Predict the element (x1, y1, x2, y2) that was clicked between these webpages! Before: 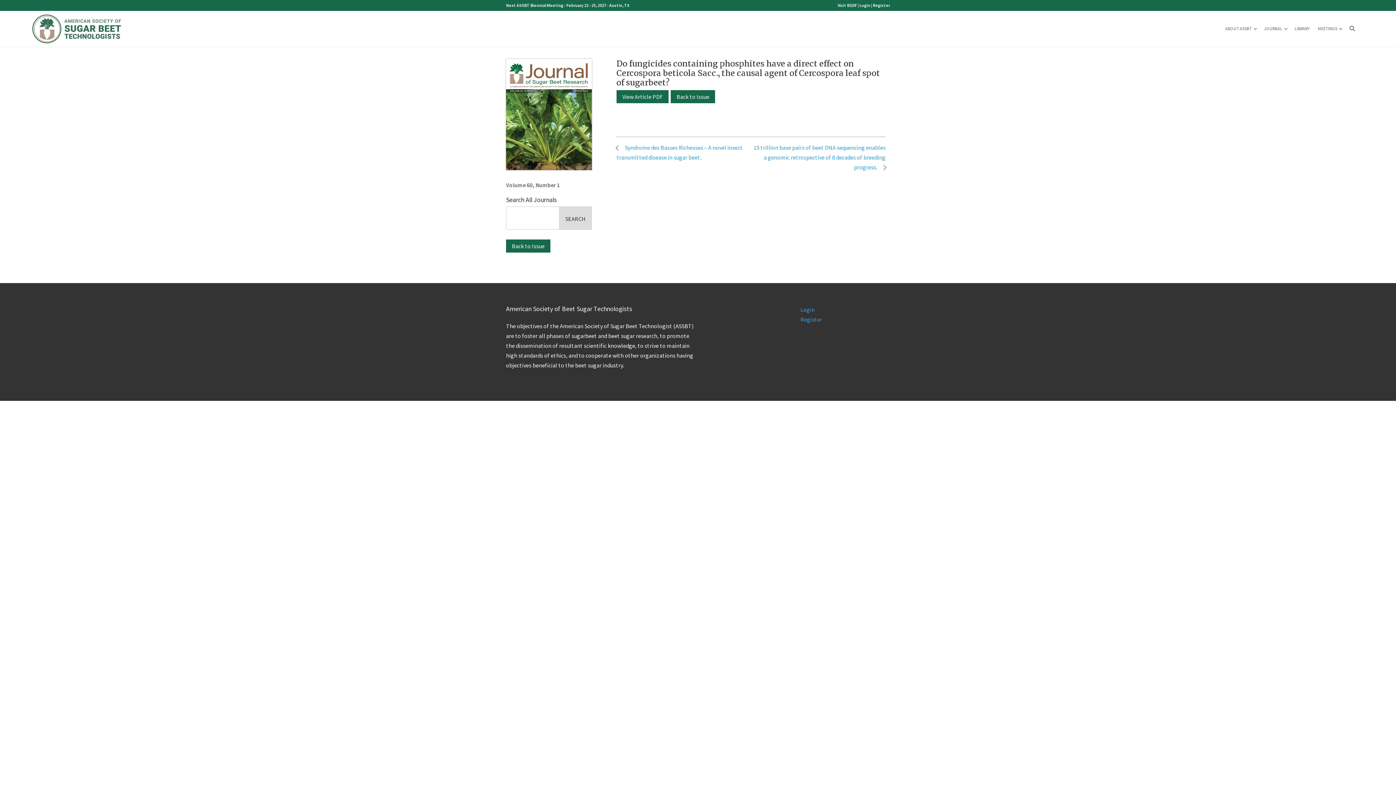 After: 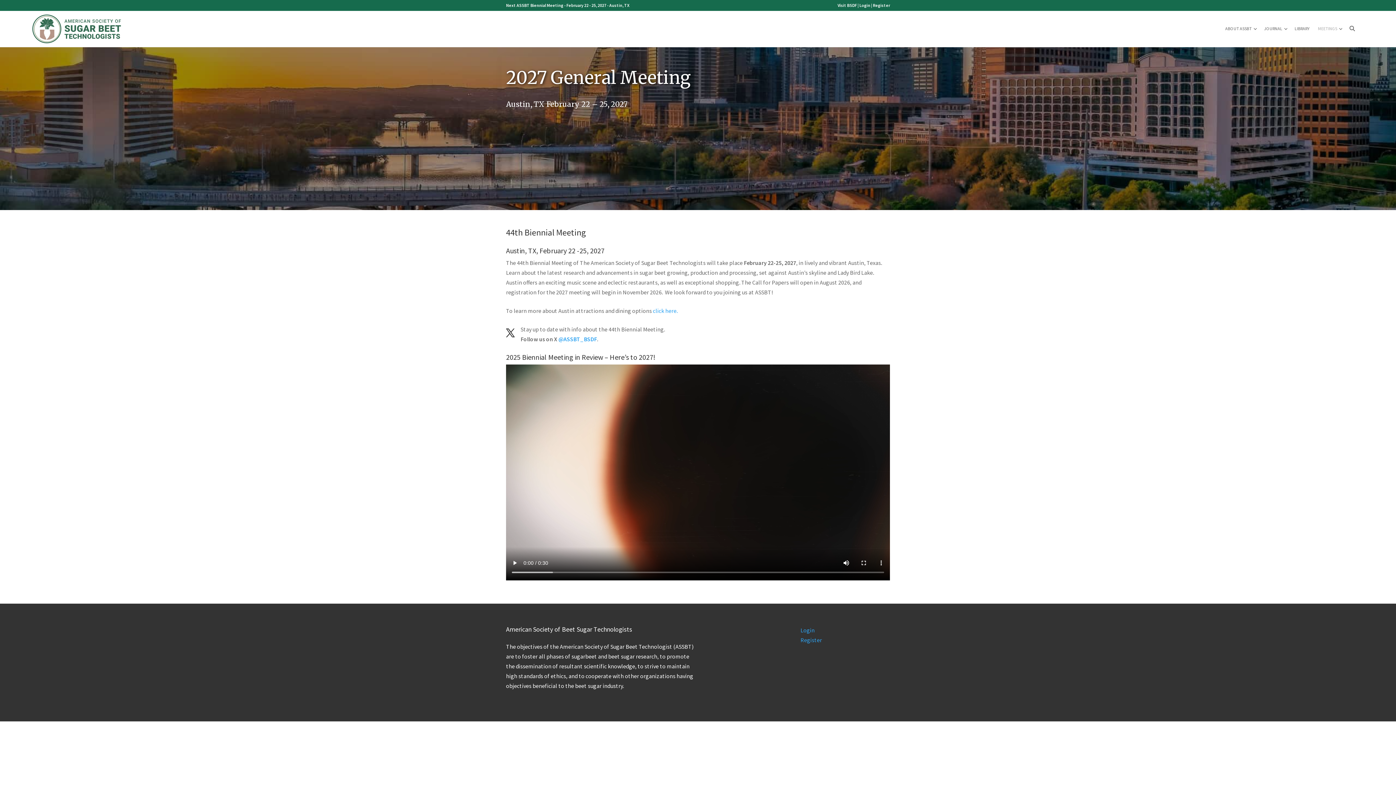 Action: label: MEETINGS bbox: (1318, 25, 1337, 31)